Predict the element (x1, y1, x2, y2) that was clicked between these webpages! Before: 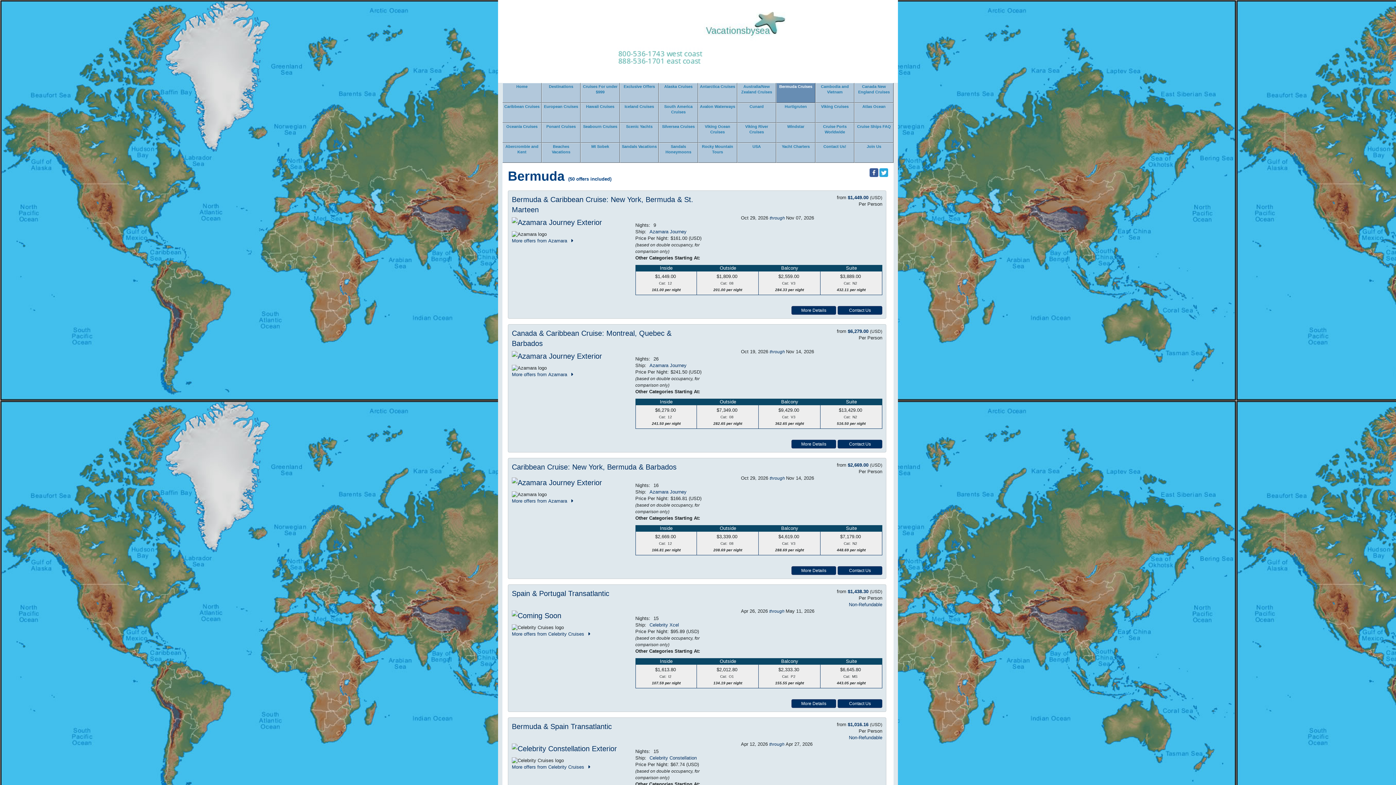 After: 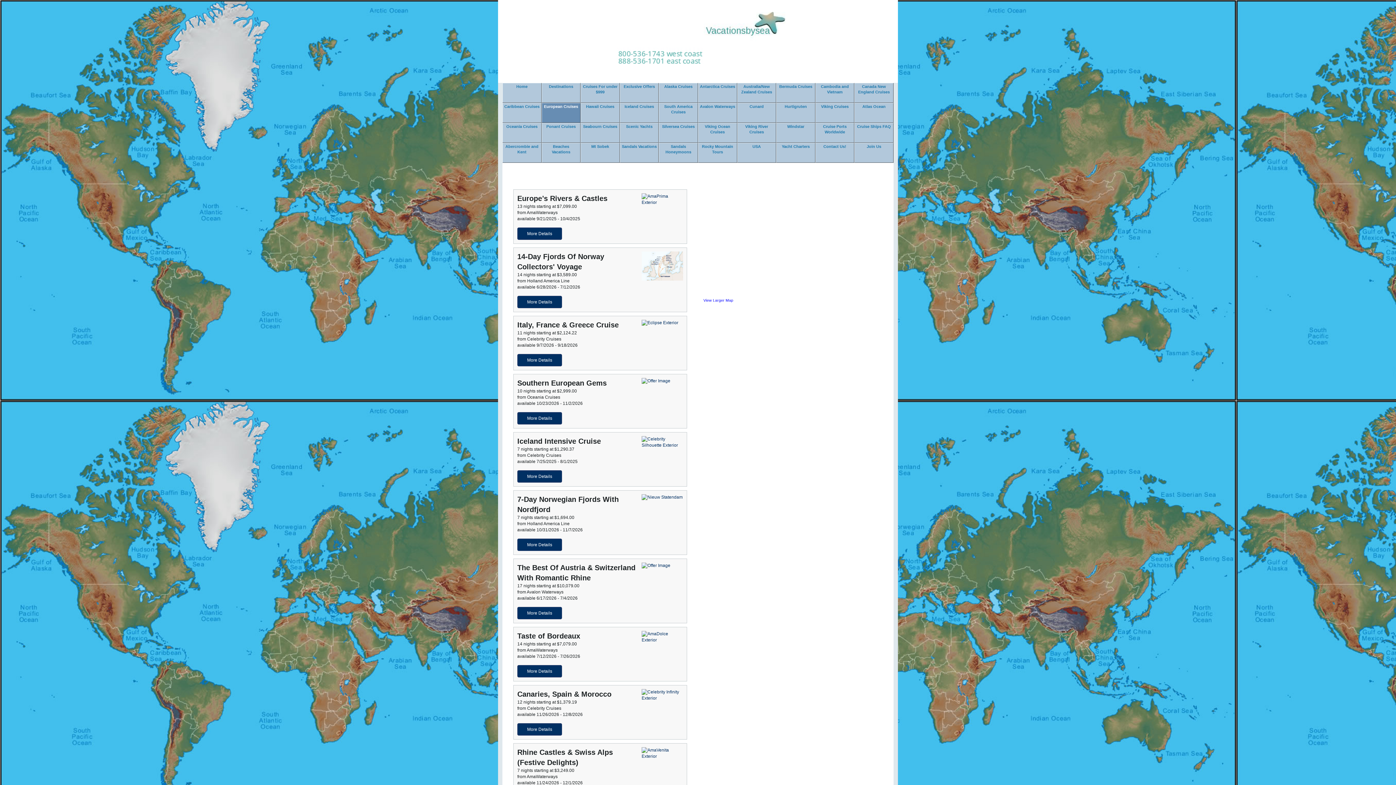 Action: label: European Cruises bbox: (542, 103, 580, 110)